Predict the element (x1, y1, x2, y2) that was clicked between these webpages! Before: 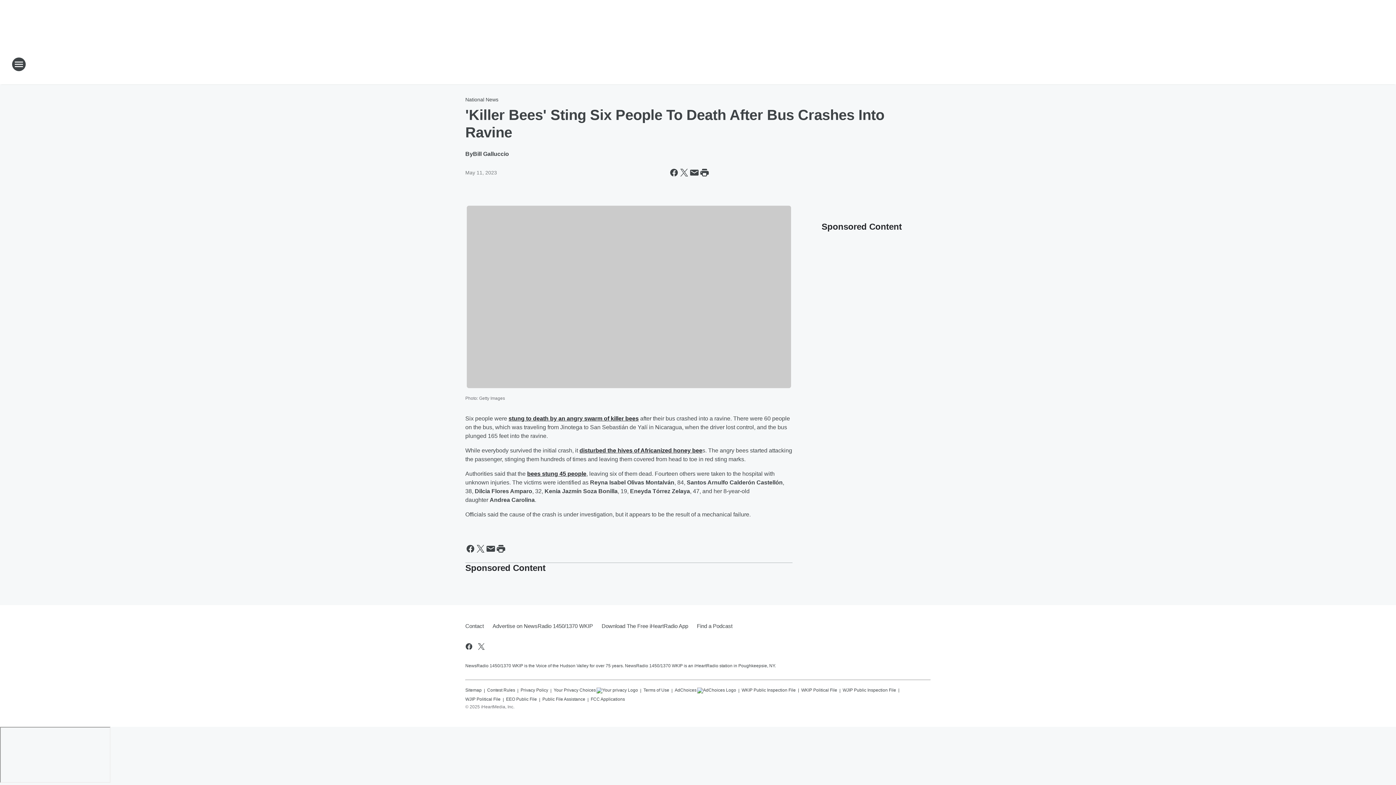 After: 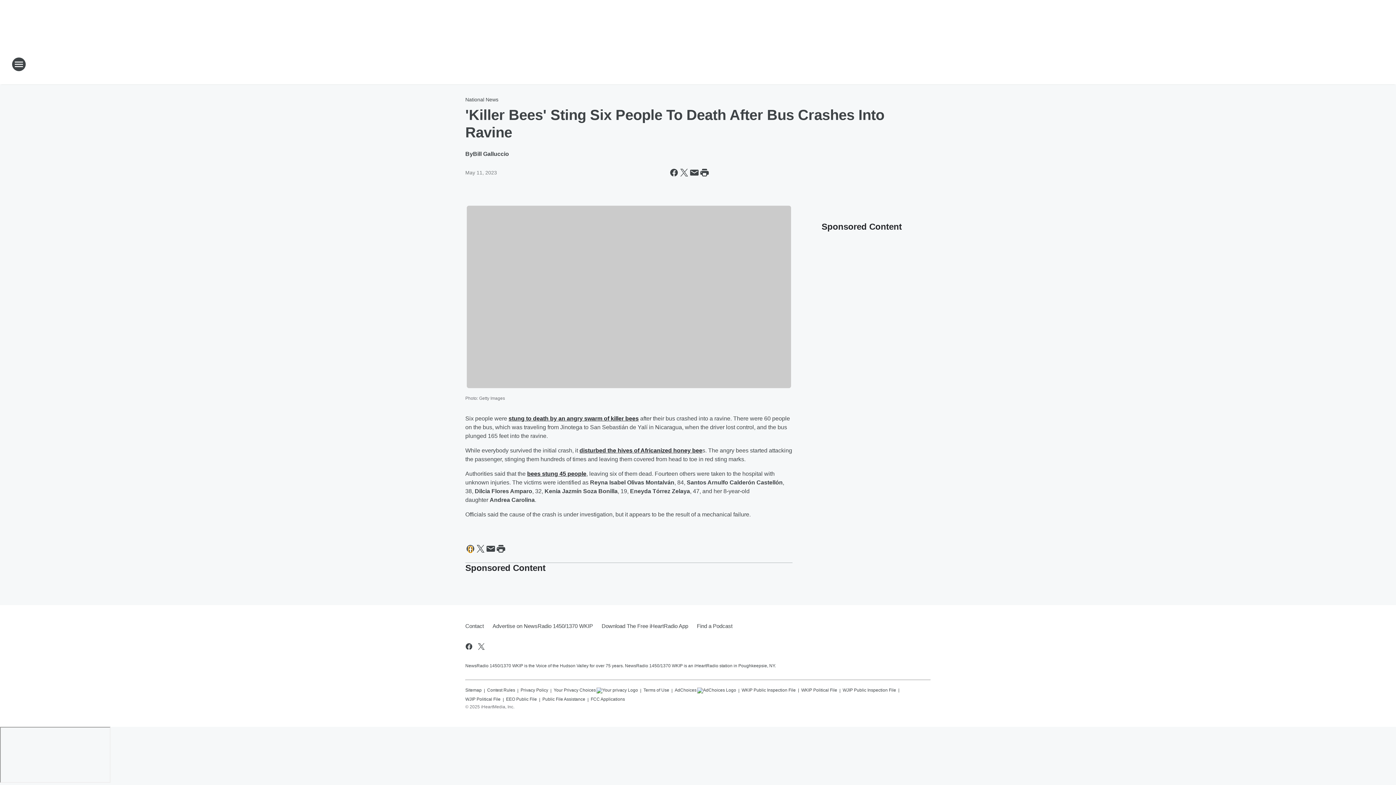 Action: label: Share this page on Facebook bbox: (465, 543, 475, 554)